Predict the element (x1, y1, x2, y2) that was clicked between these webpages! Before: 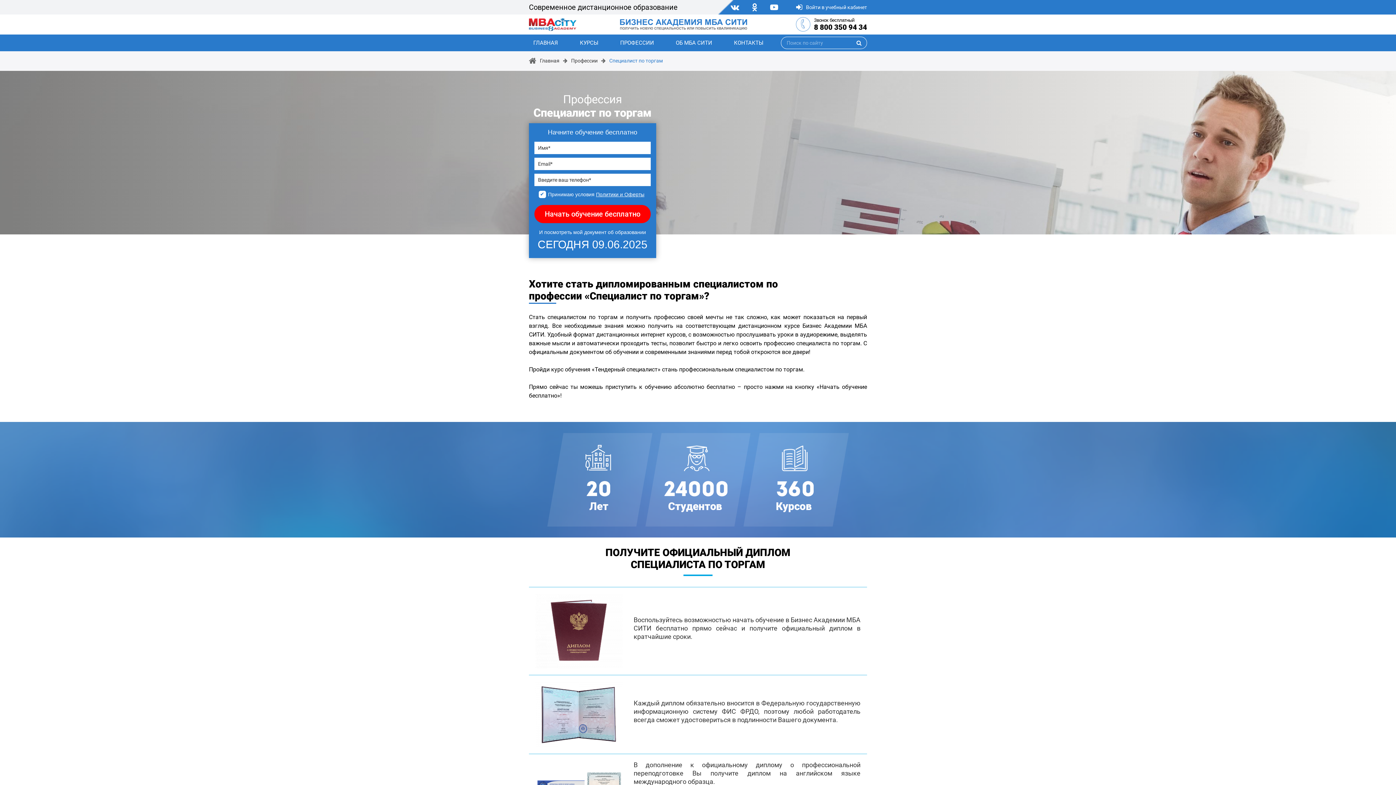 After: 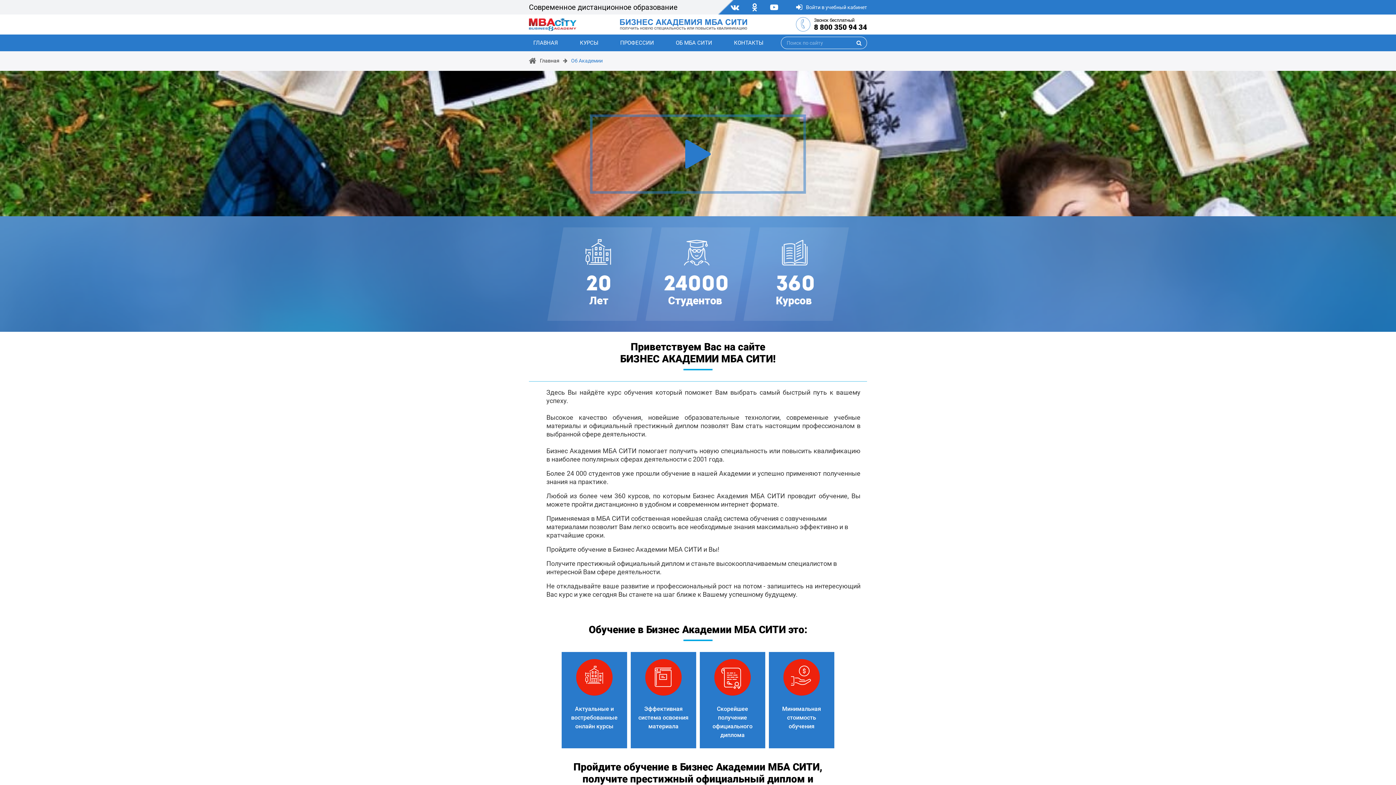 Action: label: ОБ МБА СИТИ bbox: (676, 39, 712, 46)